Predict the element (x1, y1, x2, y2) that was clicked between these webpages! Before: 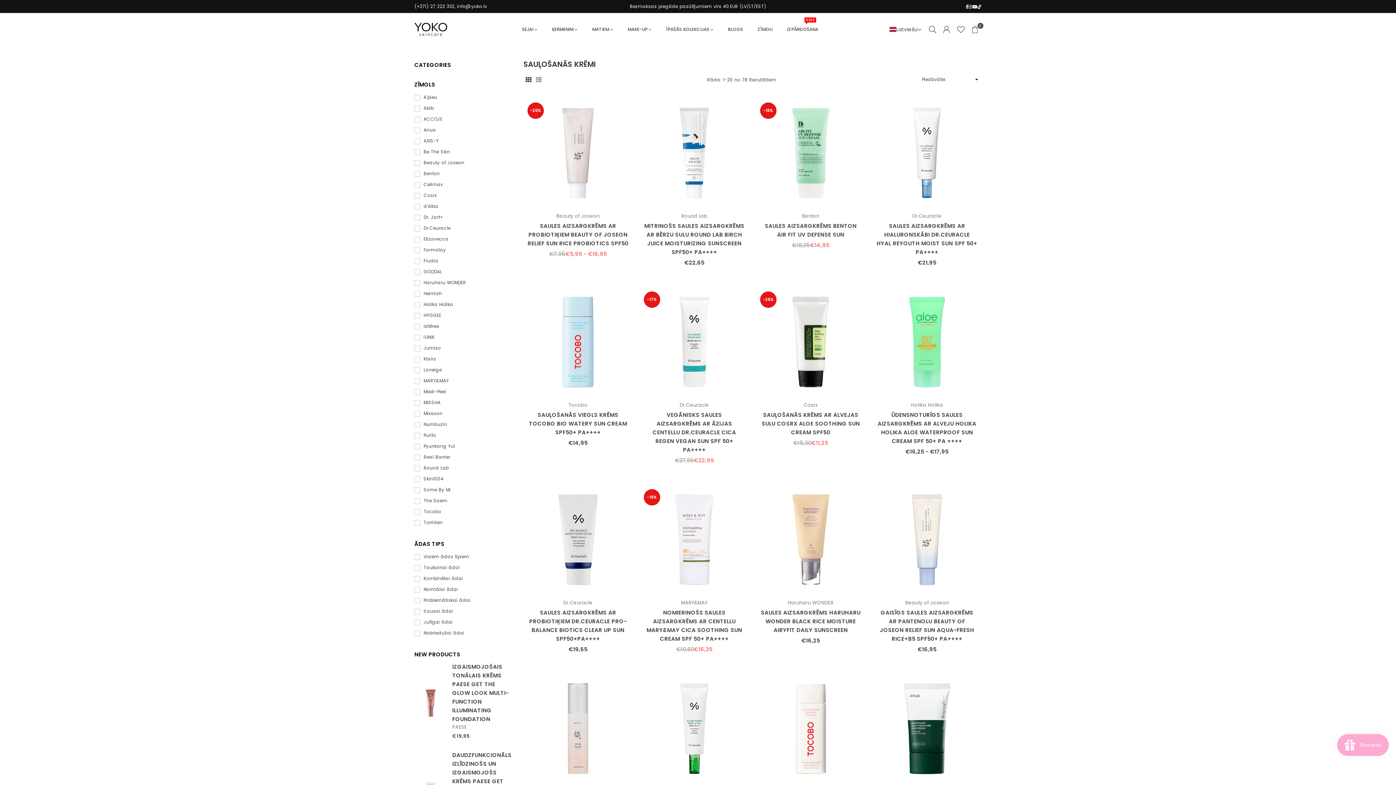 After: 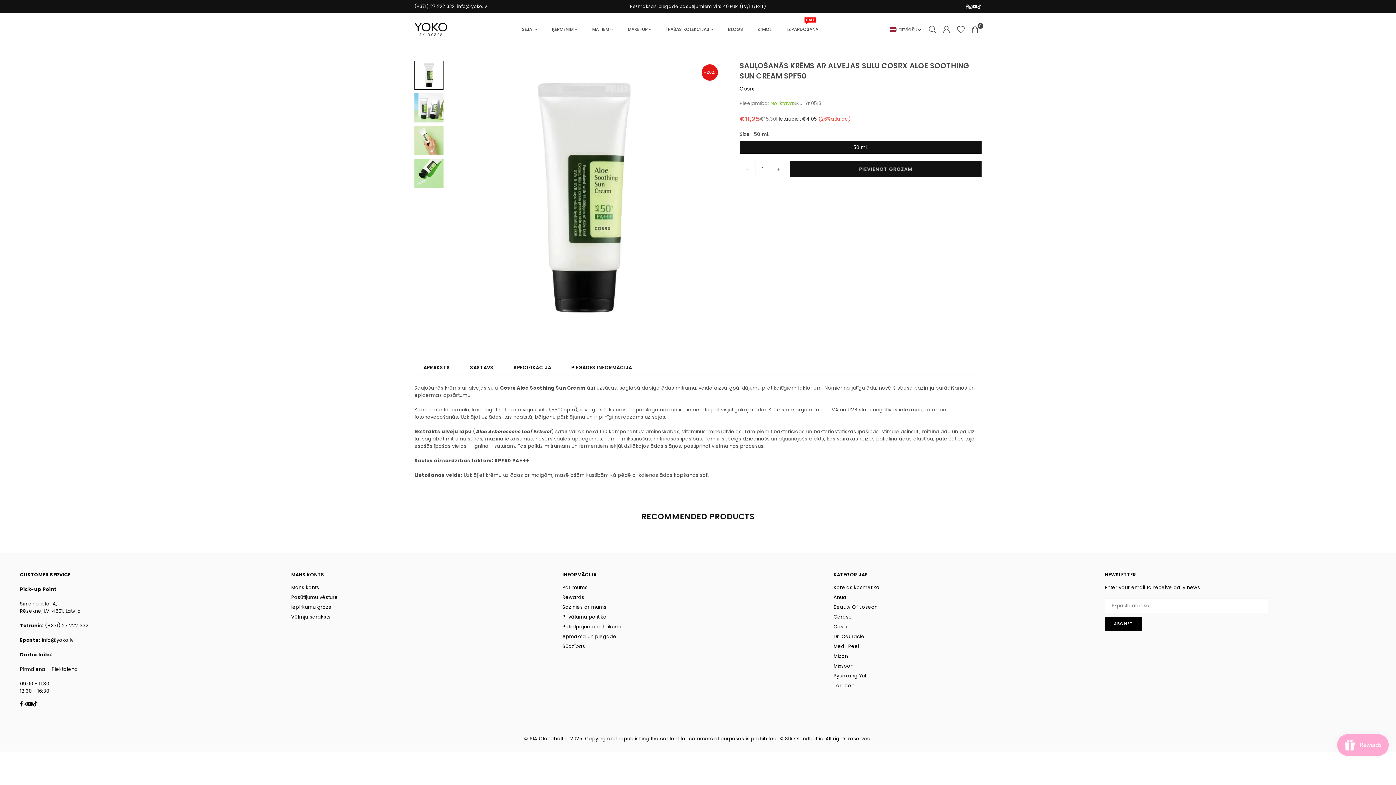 Action: bbox: (756, 288, 865, 396)